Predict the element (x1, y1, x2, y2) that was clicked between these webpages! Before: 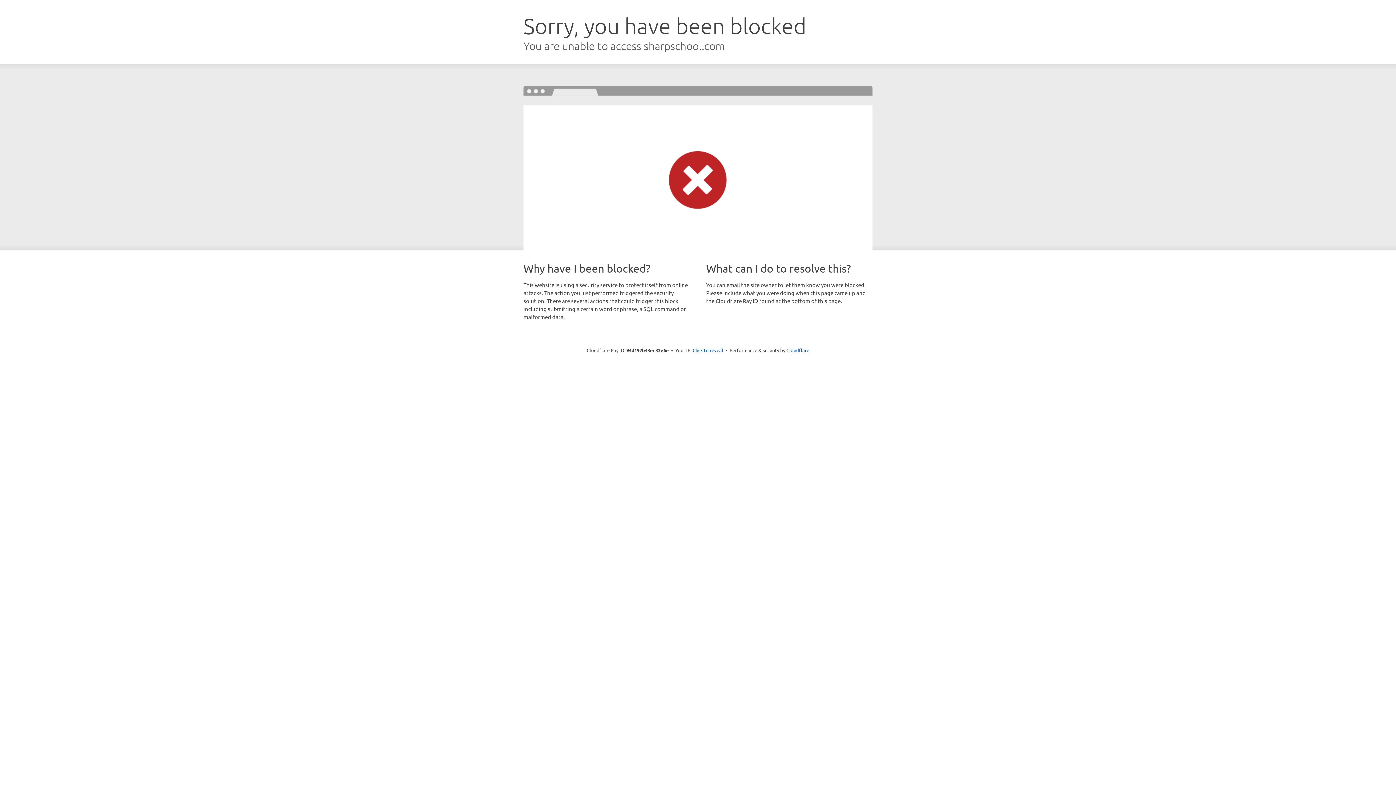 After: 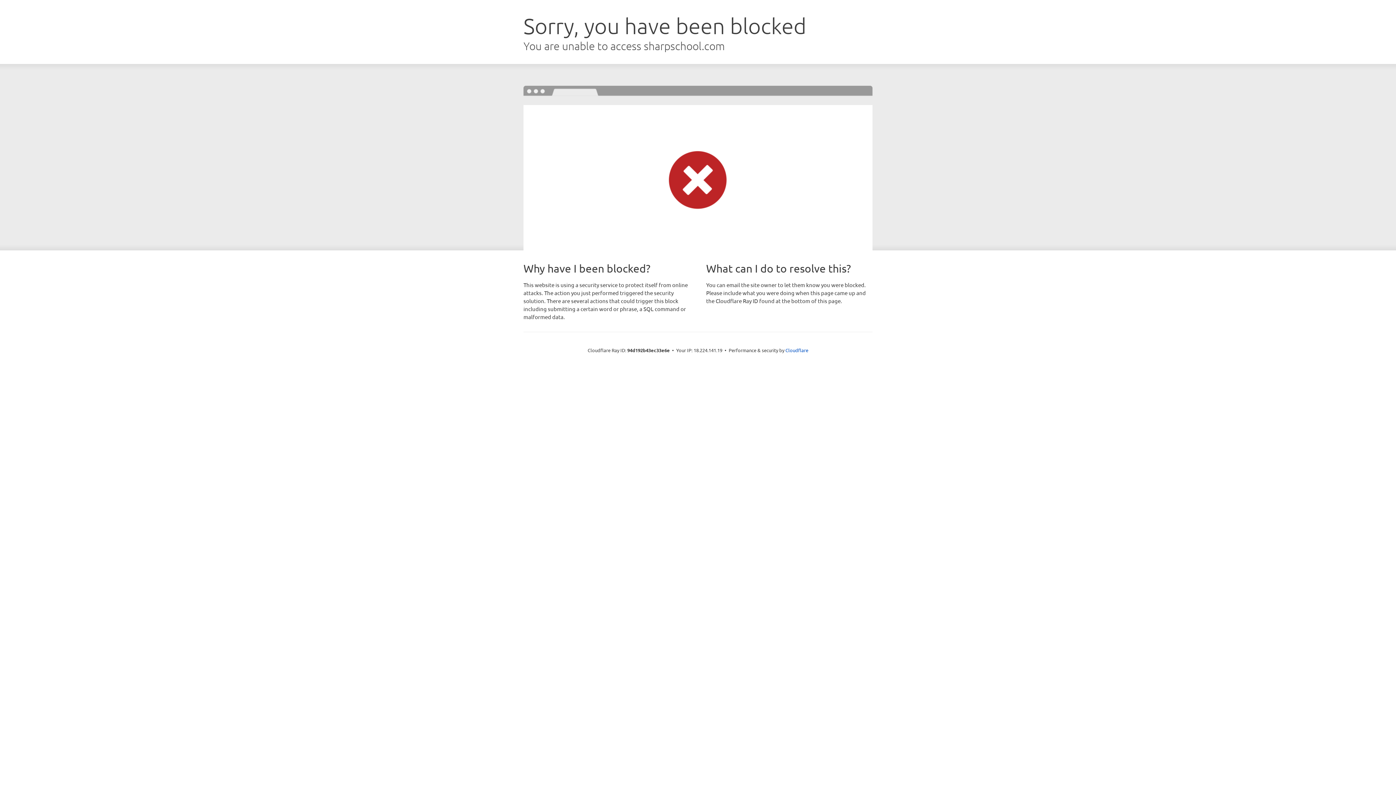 Action: label: Click to reveal bbox: (692, 346, 723, 353)